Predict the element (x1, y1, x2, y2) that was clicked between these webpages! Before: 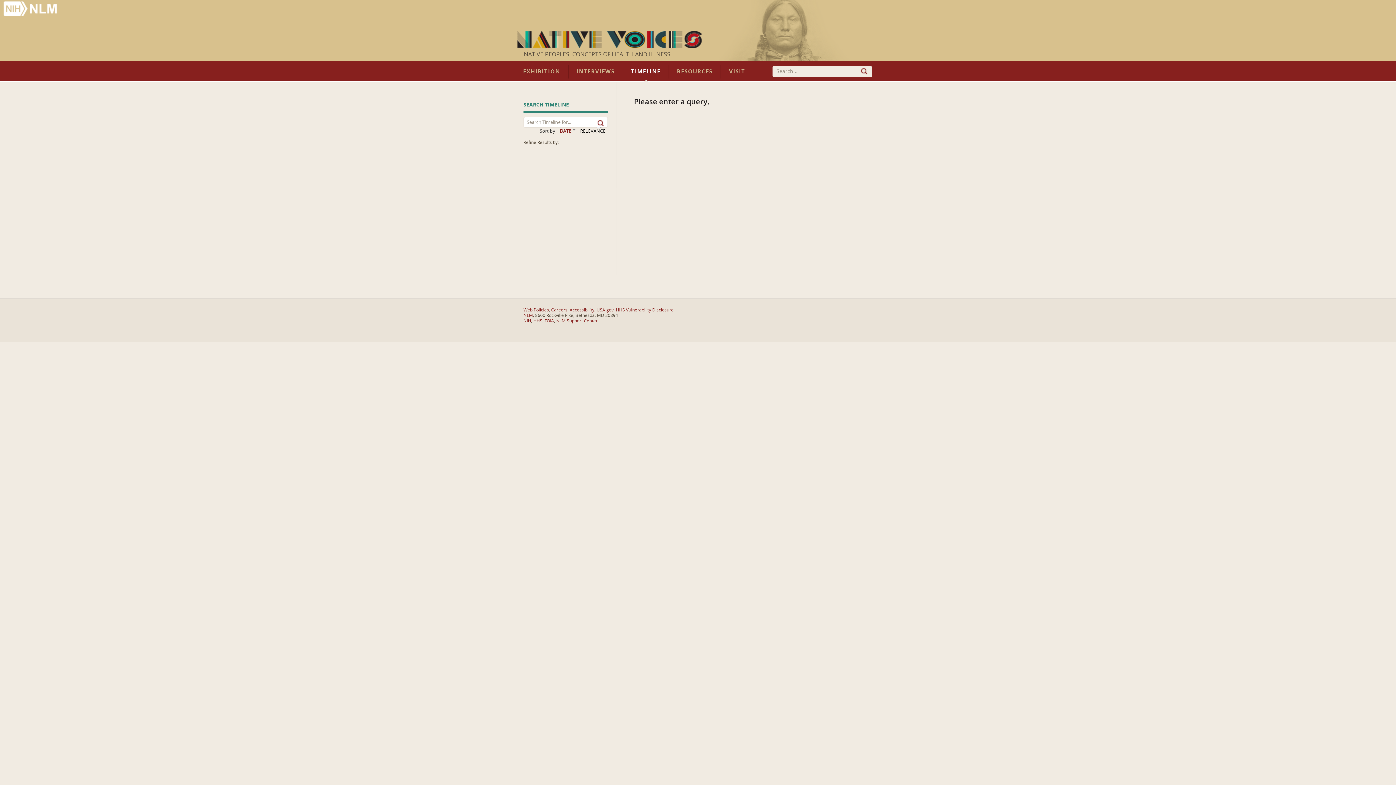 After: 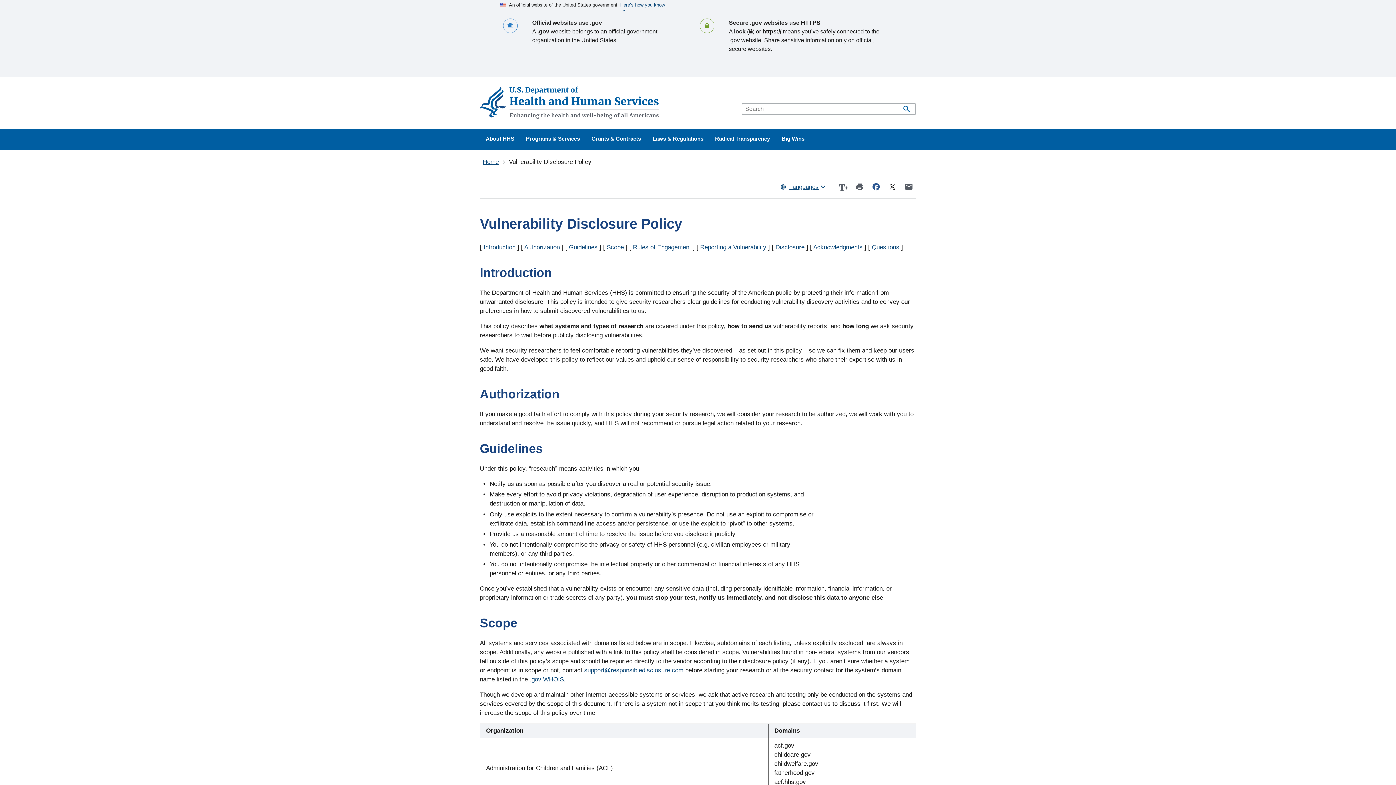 Action: label: HHS Vulnerability Disclosure bbox: (616, 307, 673, 312)